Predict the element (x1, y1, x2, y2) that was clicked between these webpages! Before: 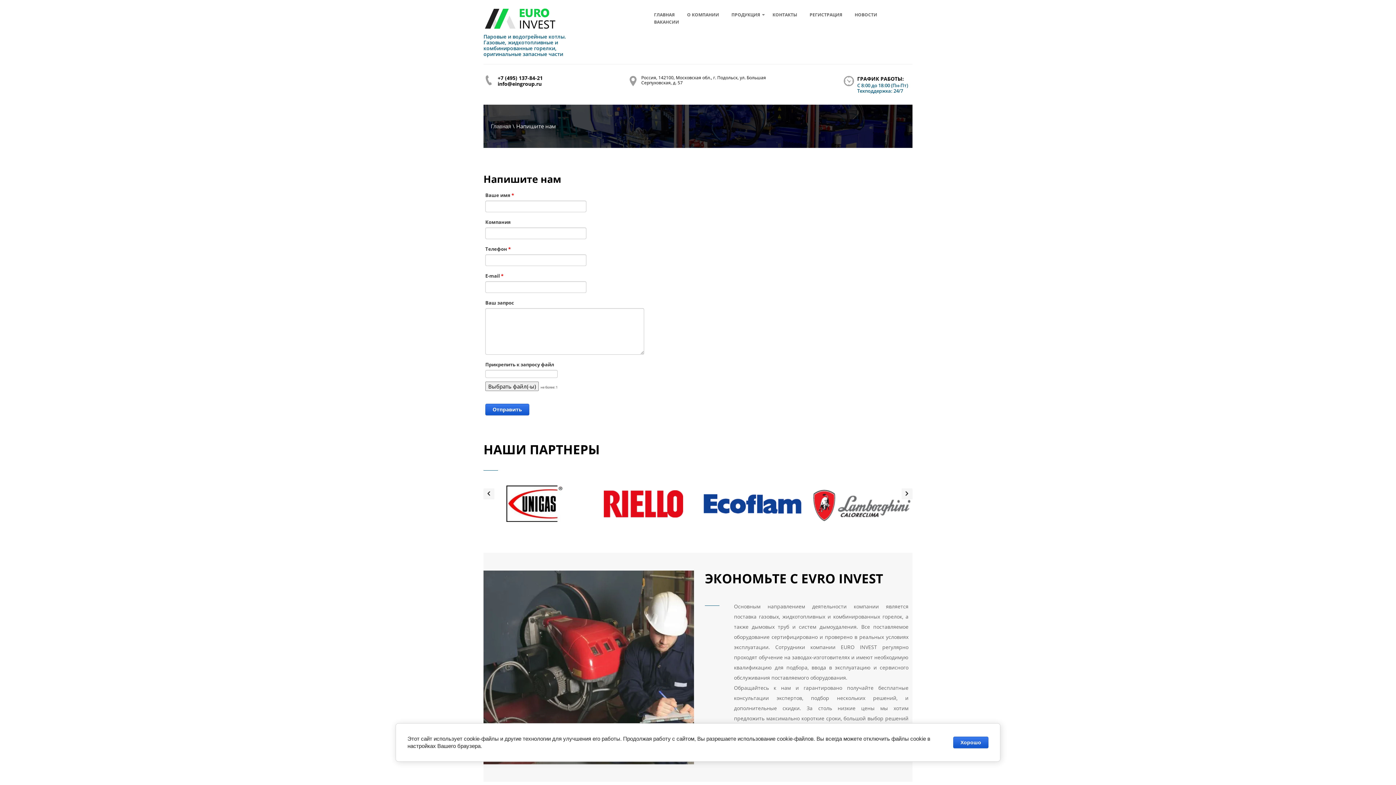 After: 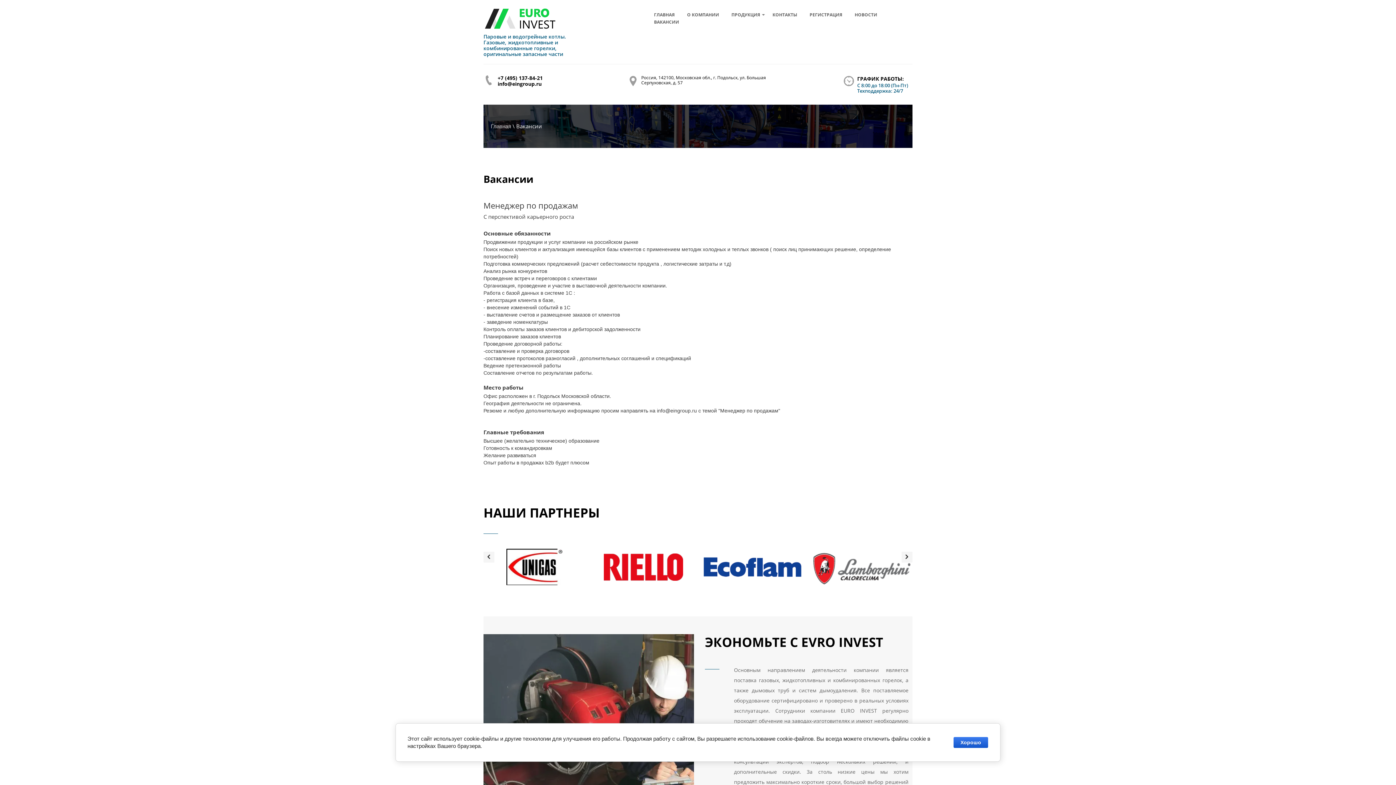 Action: bbox: (648, 19, 684, 25) label: ВАКАНСИИ